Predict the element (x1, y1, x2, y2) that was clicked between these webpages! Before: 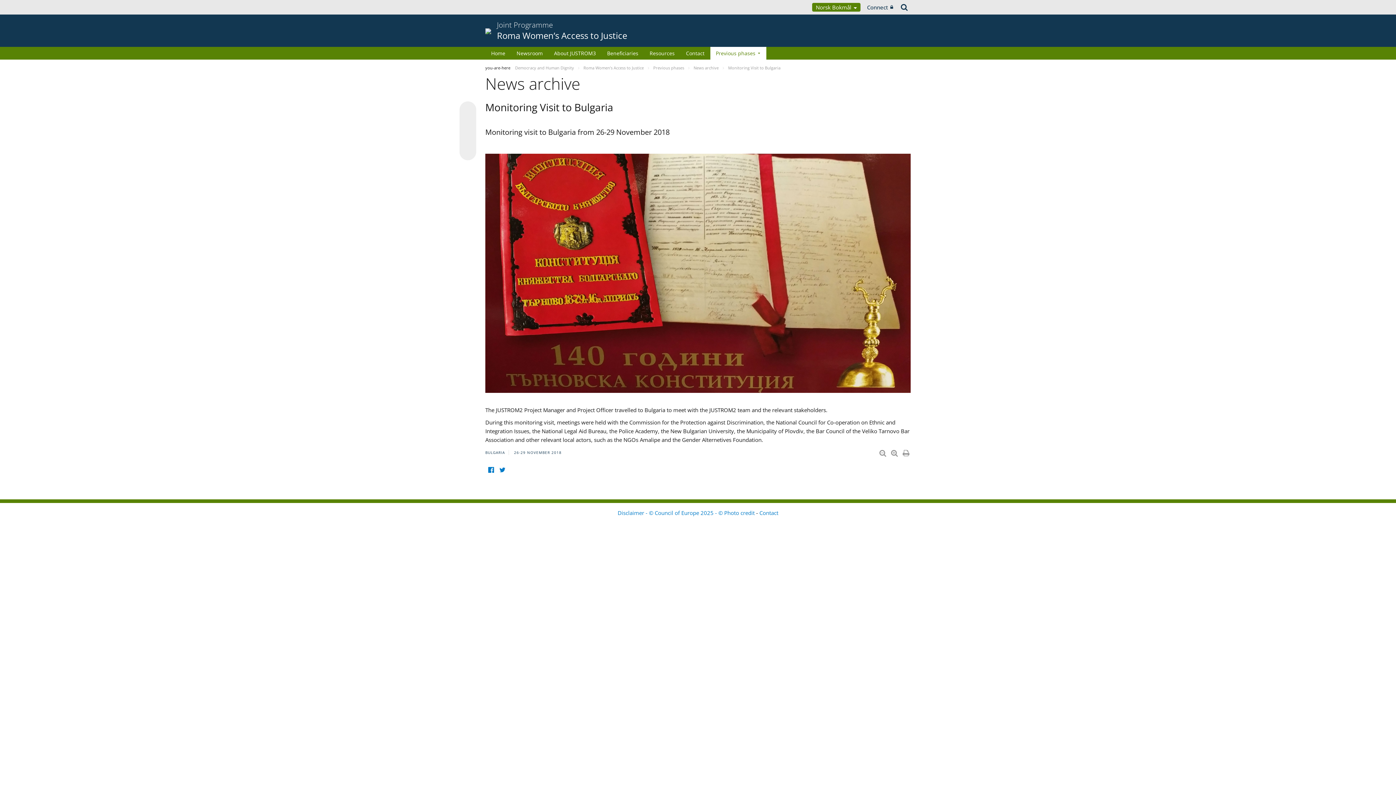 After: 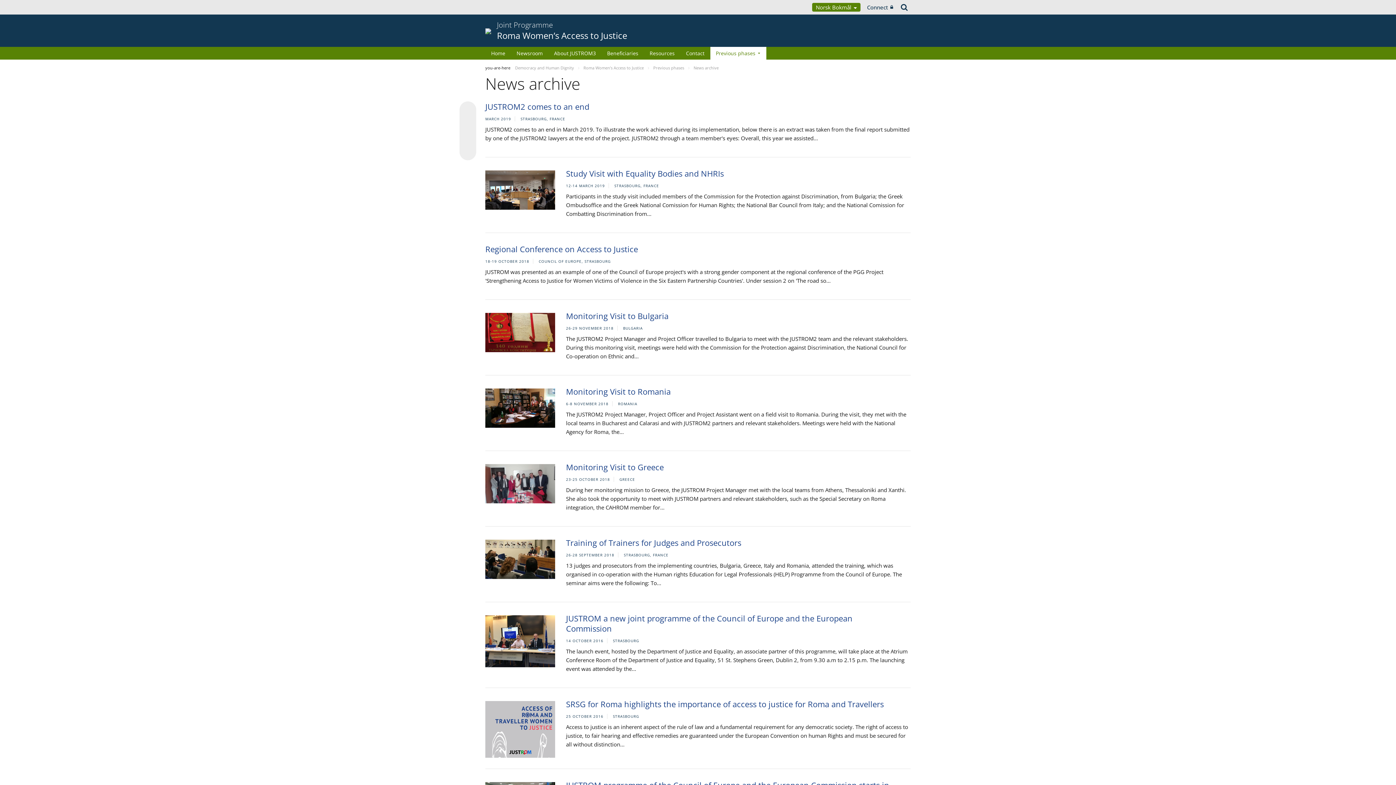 Action: bbox: (693, 65, 720, 70) label: News archive 